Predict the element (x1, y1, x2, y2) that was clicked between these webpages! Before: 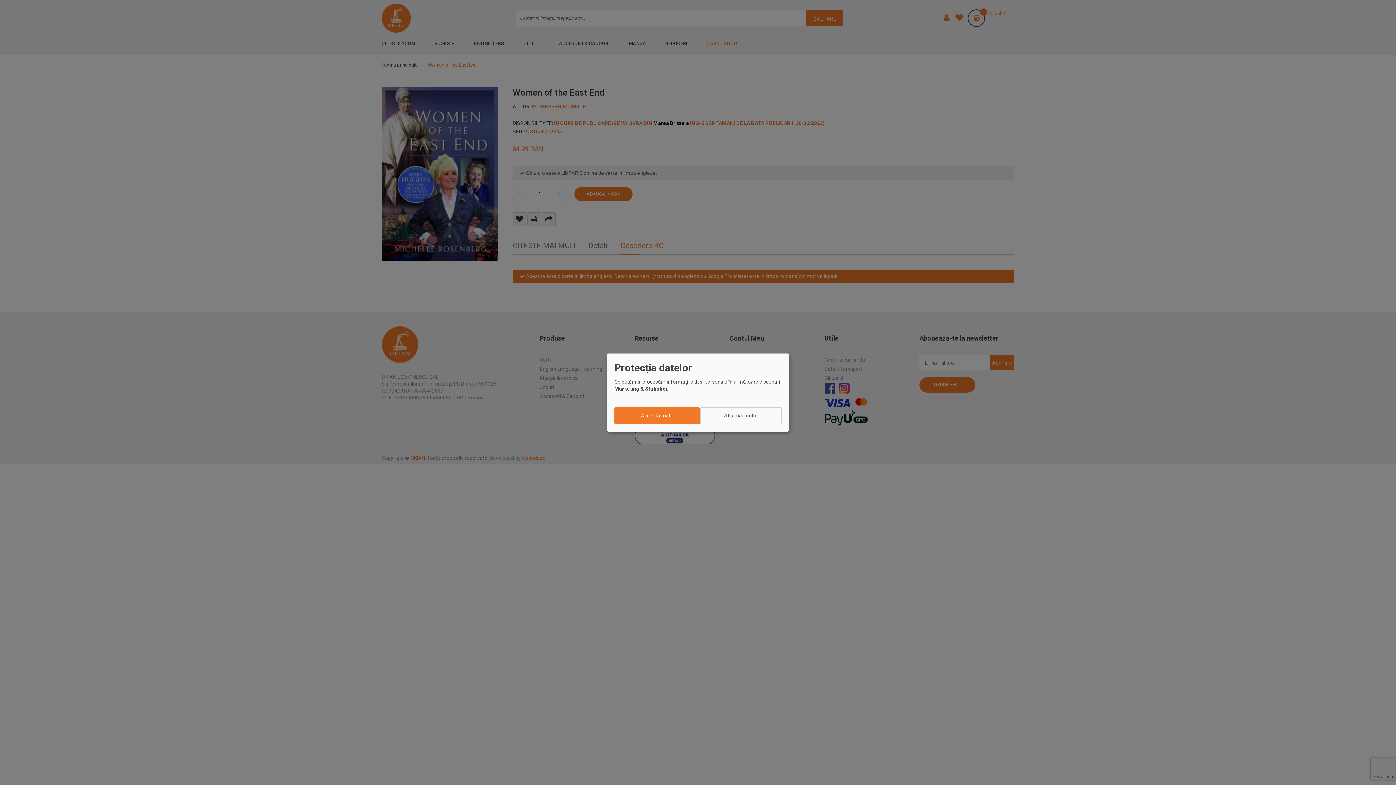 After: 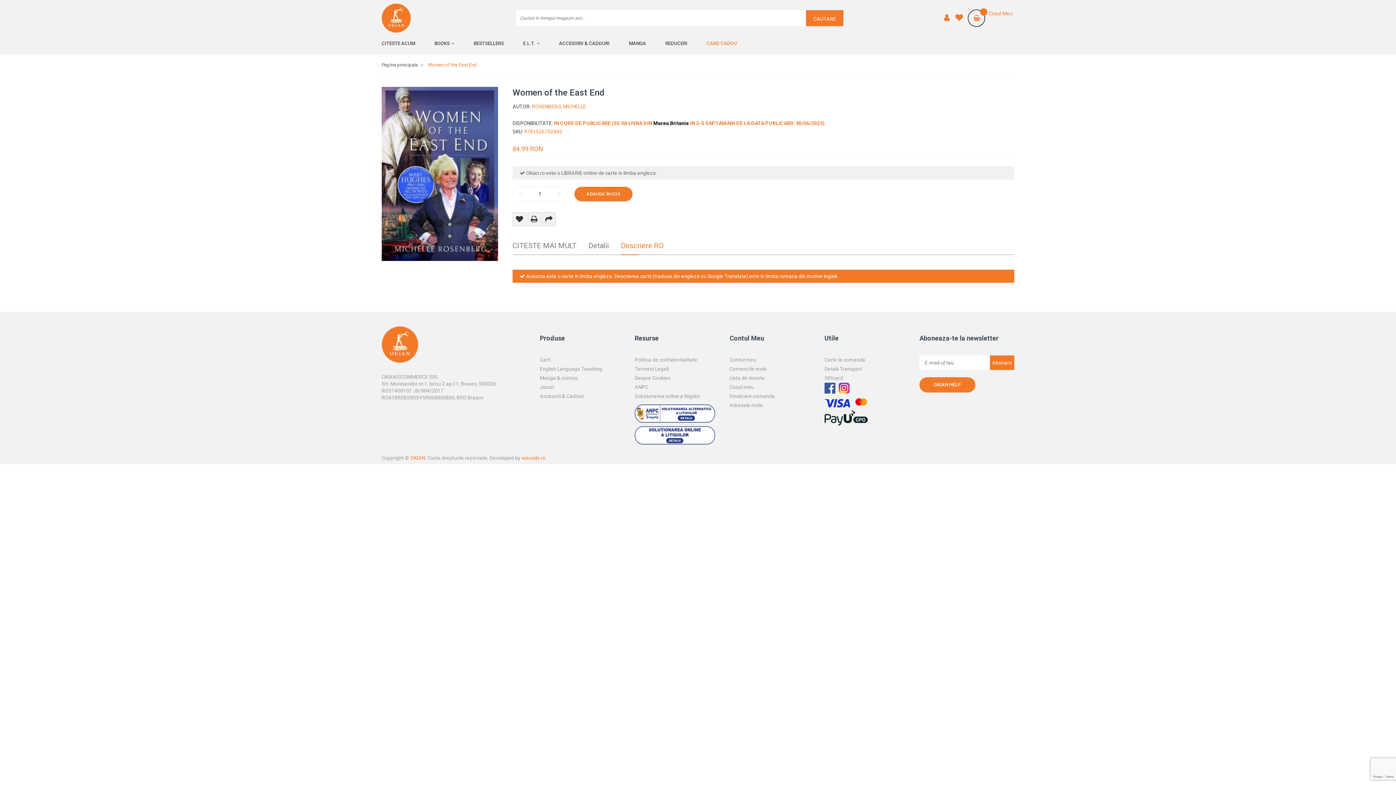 Action: label: Acceptă toate bbox: (614, 407, 700, 424)